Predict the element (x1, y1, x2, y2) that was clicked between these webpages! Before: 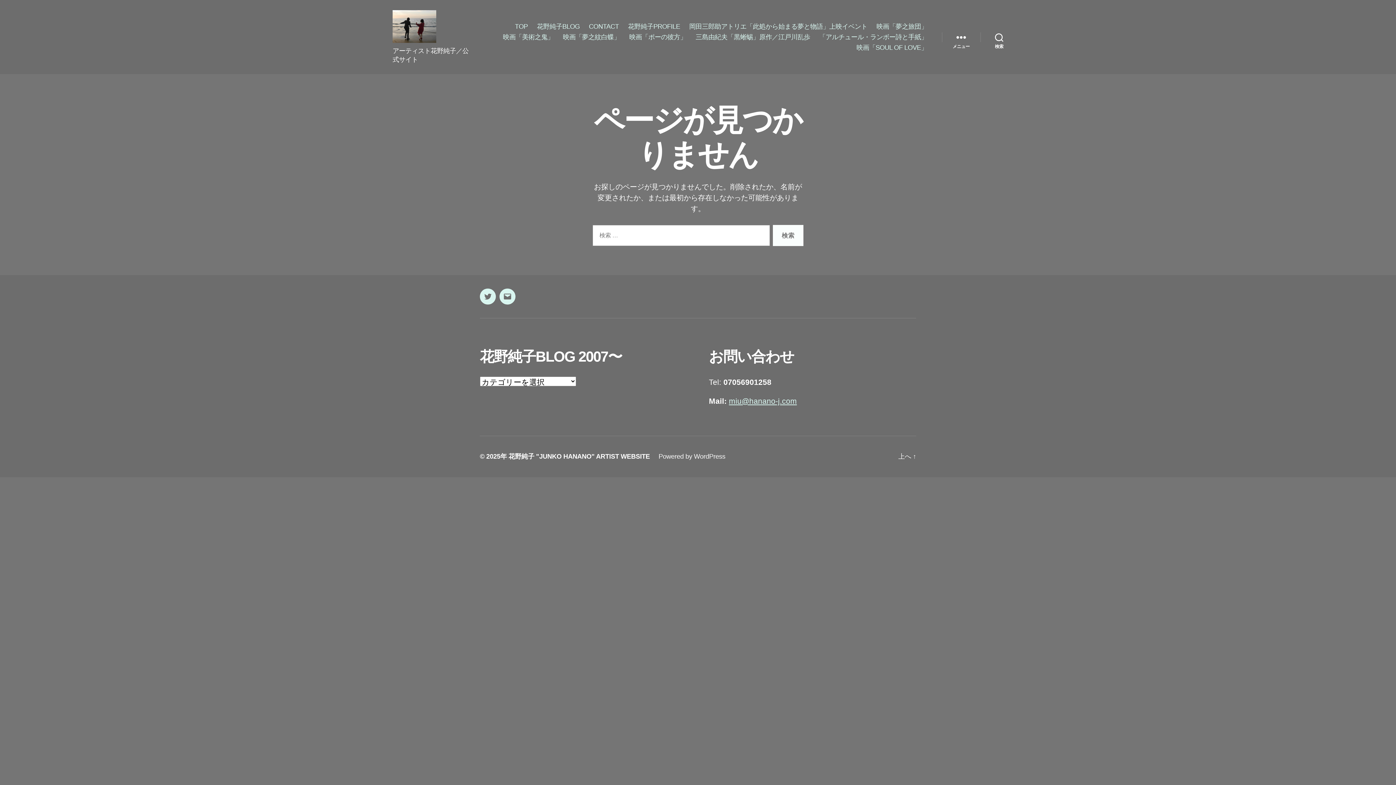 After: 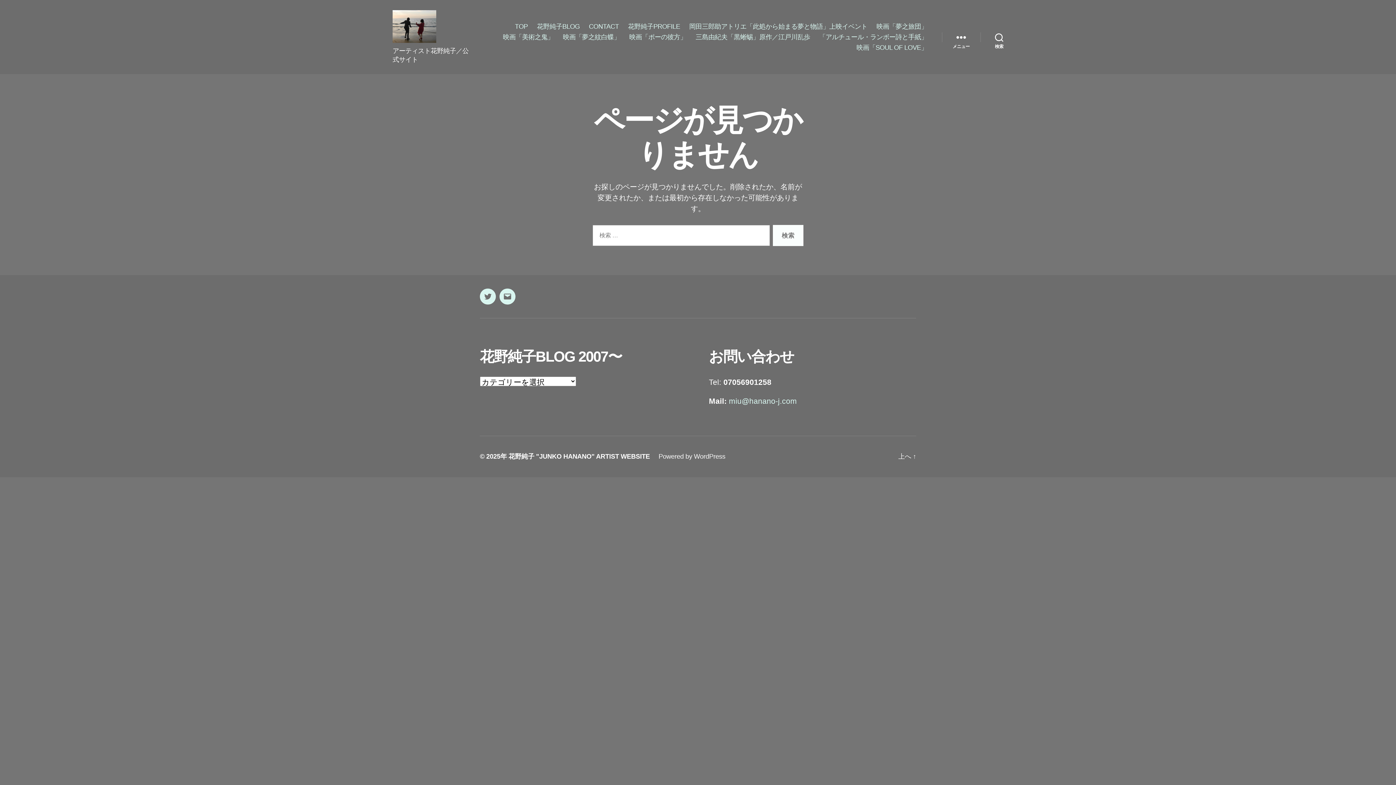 Action: label: miu@hanano-j.com bbox: (729, 397, 797, 405)